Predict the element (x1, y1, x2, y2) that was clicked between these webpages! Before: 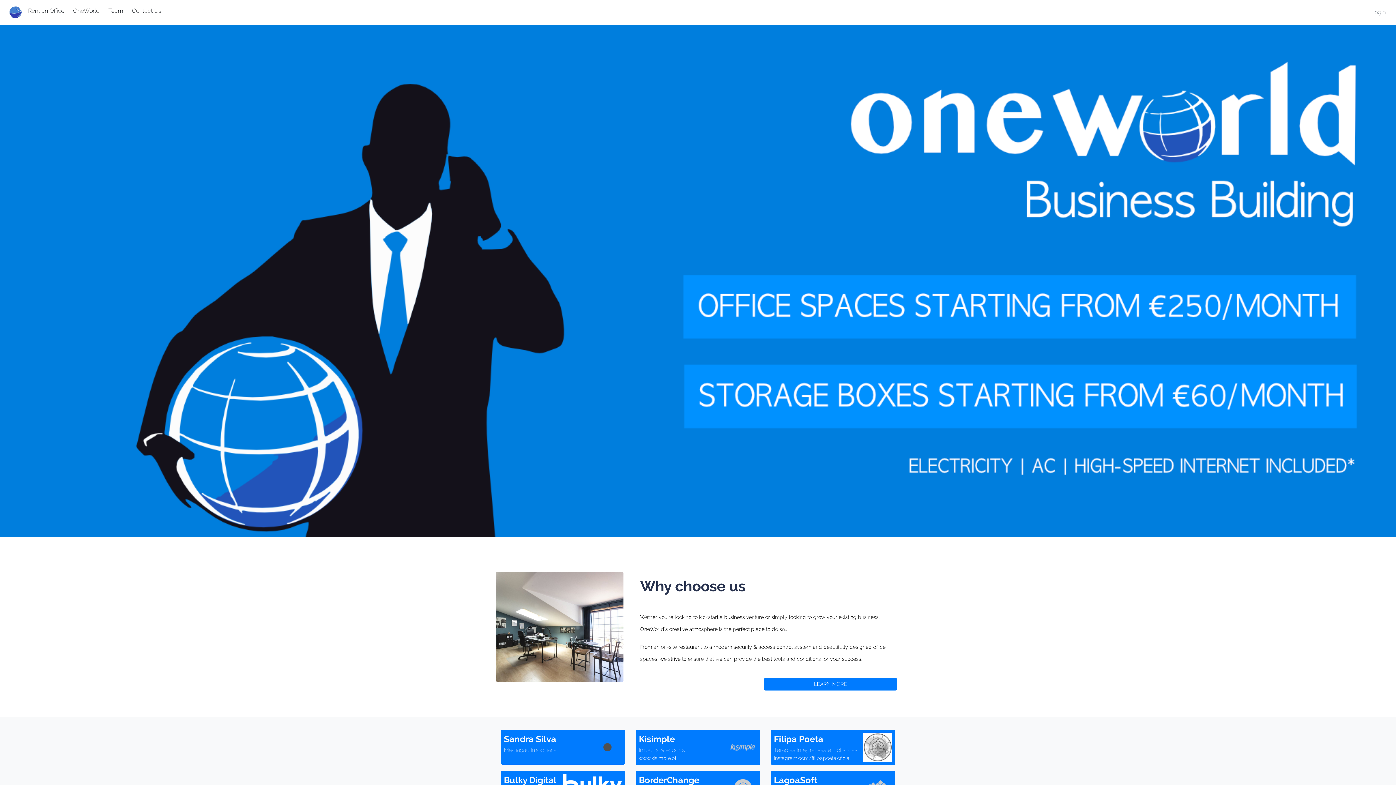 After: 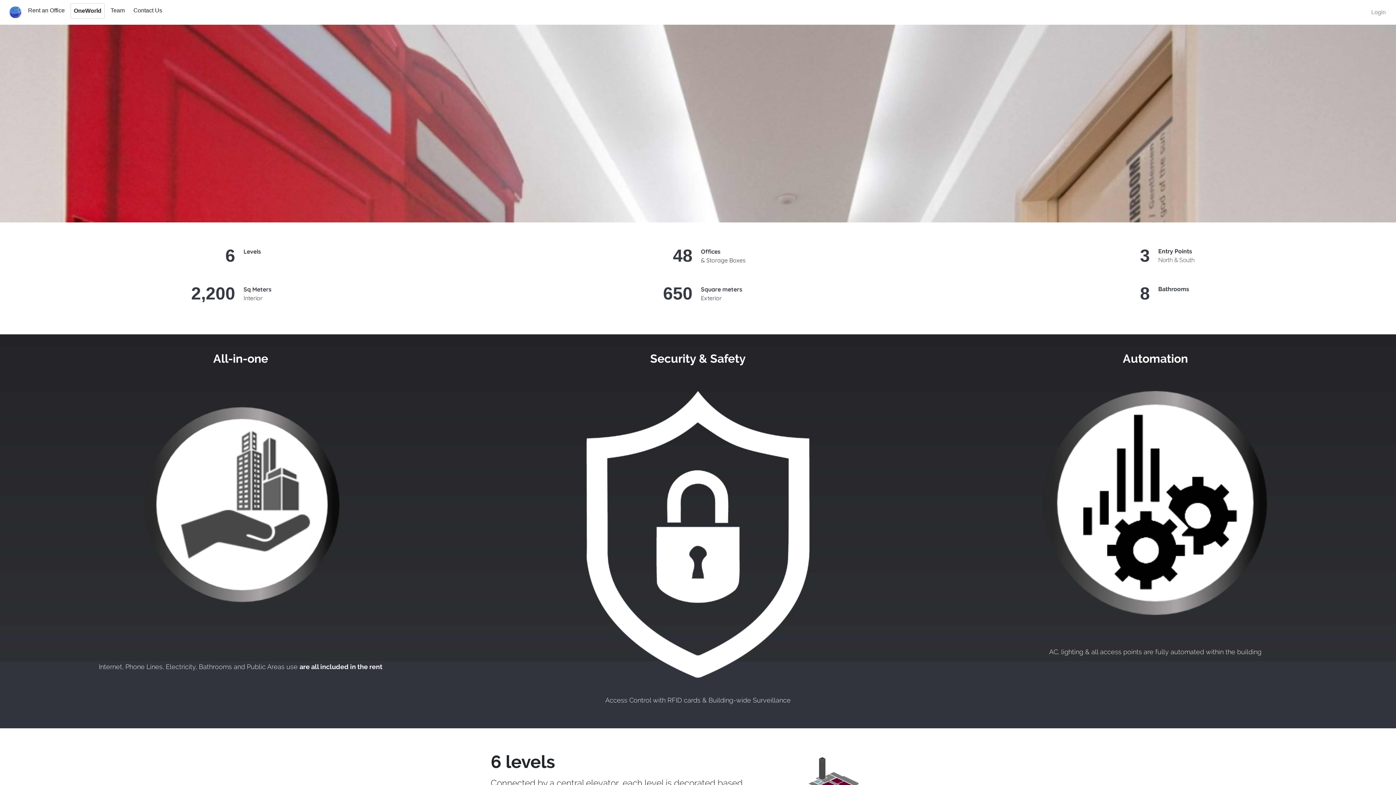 Action: label: LEARN MORE bbox: (764, 678, 897, 690)